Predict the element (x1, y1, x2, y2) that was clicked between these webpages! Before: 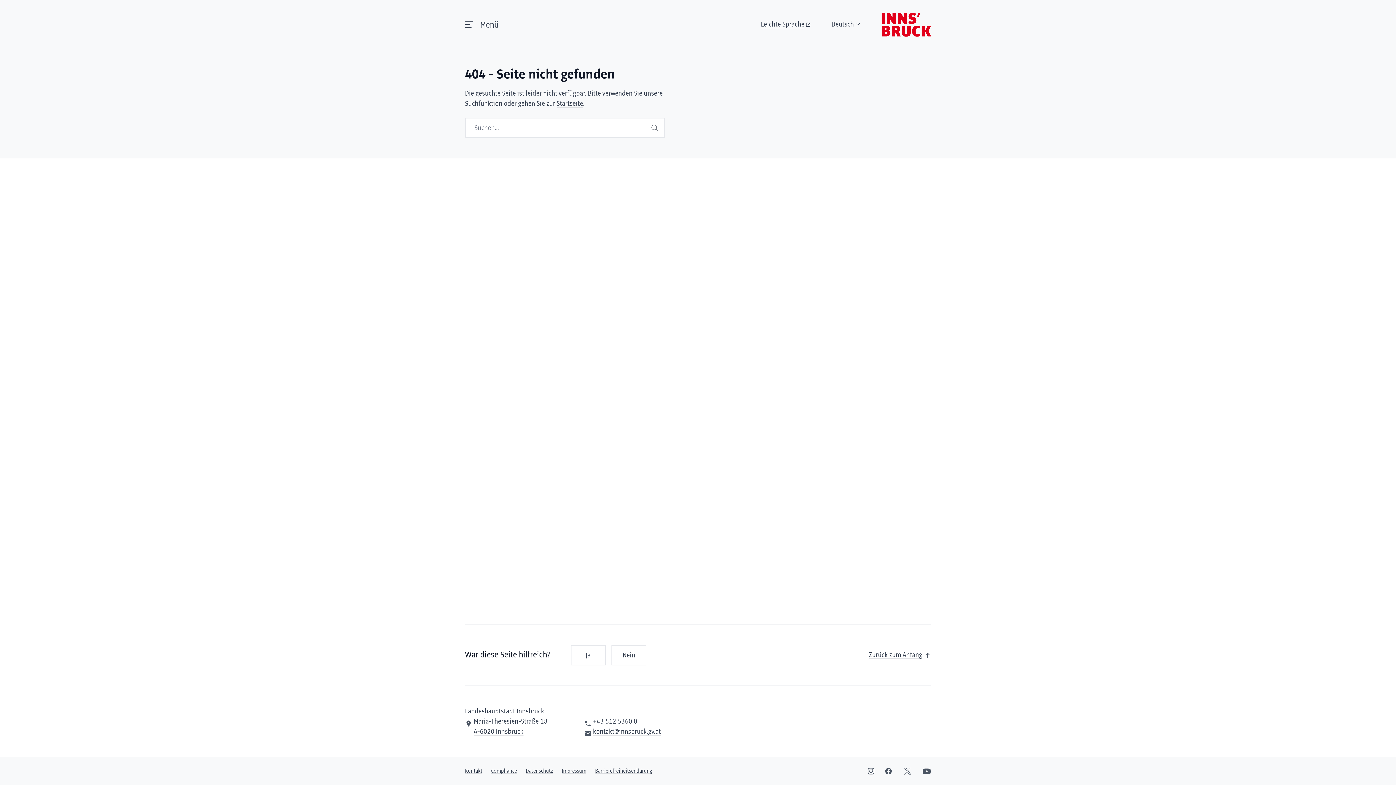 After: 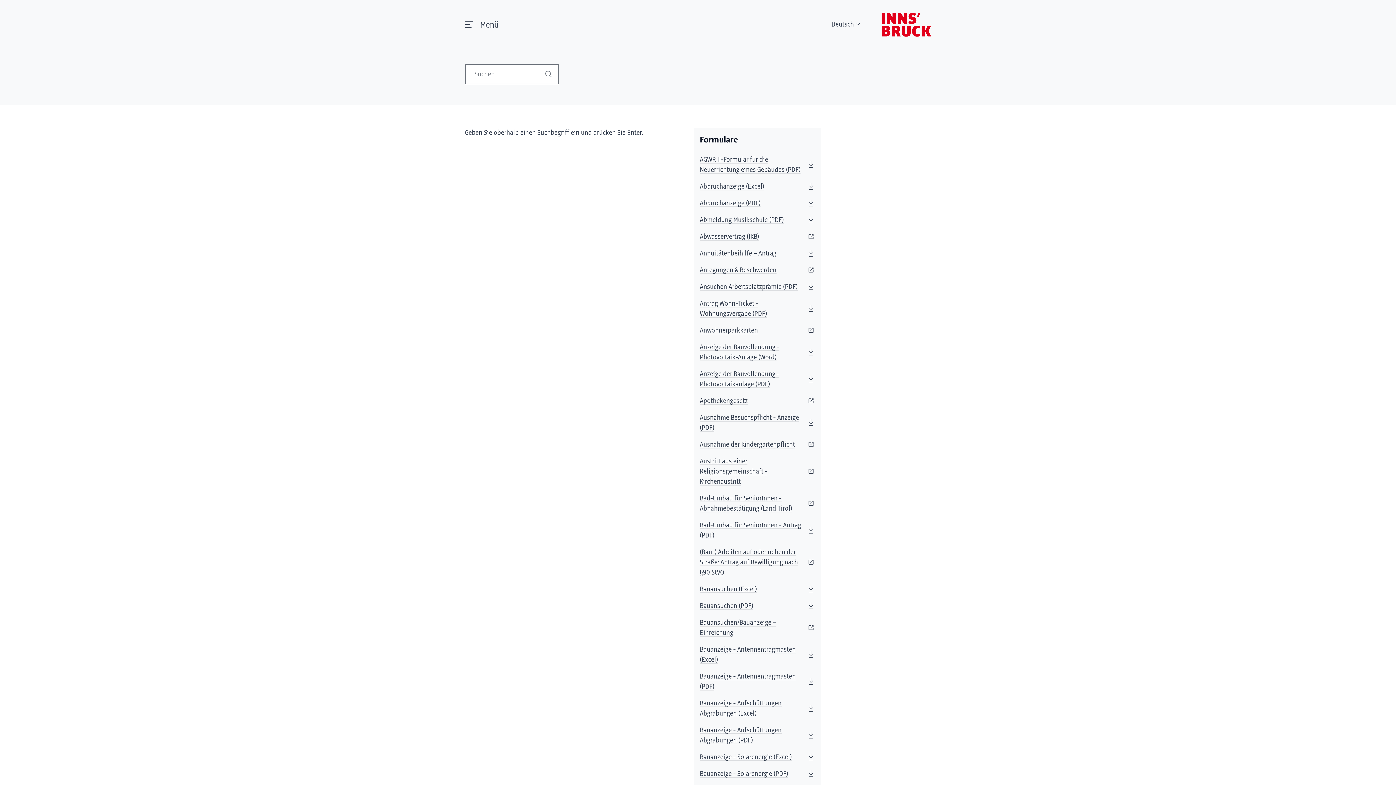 Action: label: Suchen bbox: (644, 117, 665, 138)